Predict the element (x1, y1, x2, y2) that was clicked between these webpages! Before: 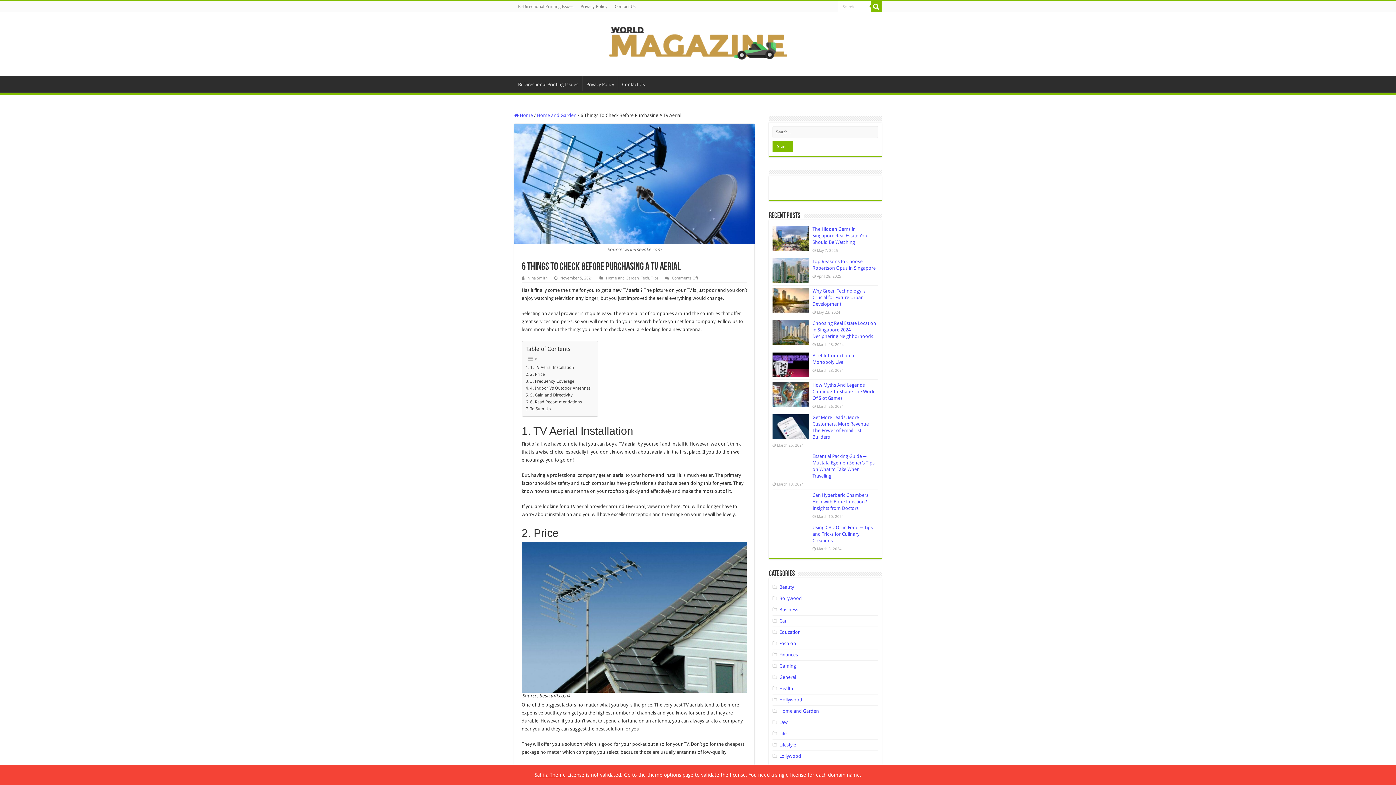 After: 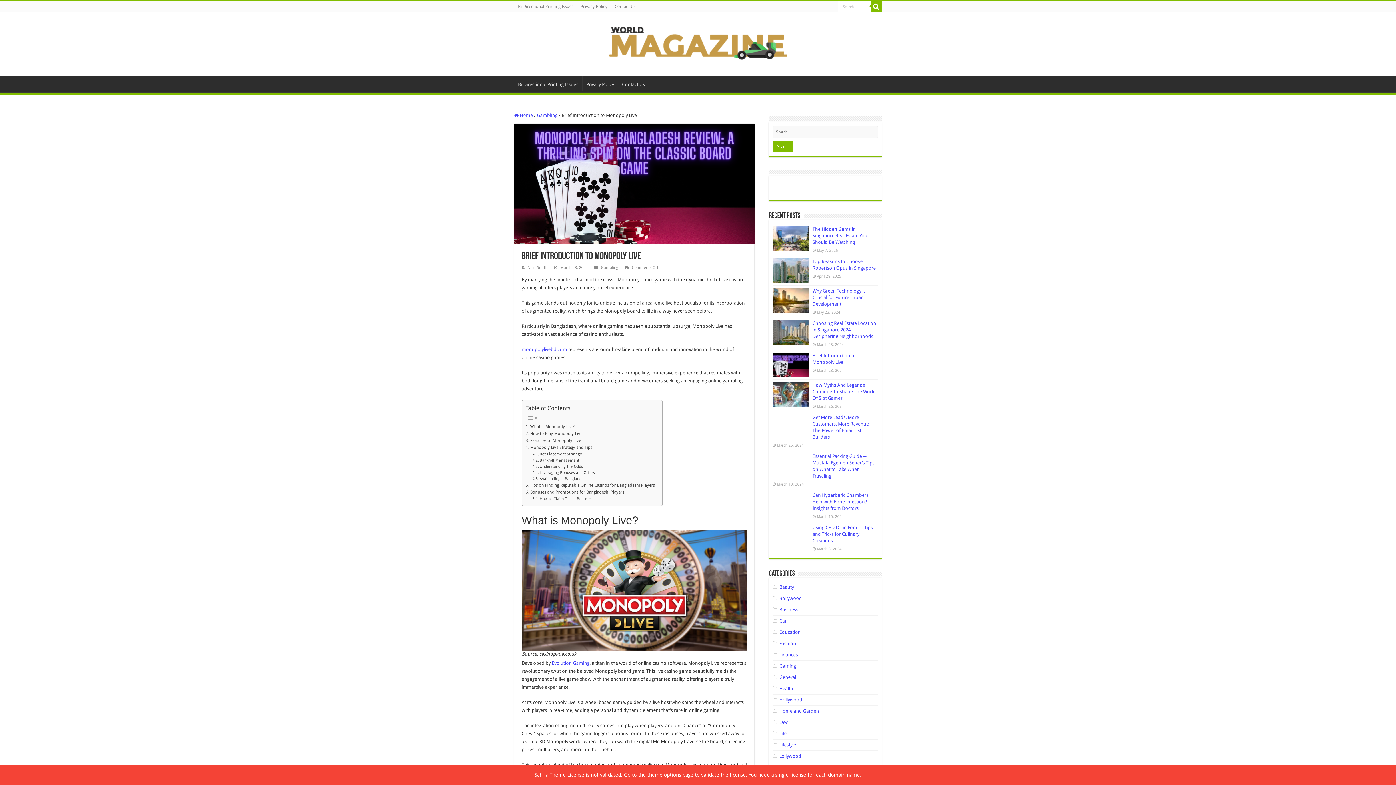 Action: bbox: (772, 352, 809, 377)